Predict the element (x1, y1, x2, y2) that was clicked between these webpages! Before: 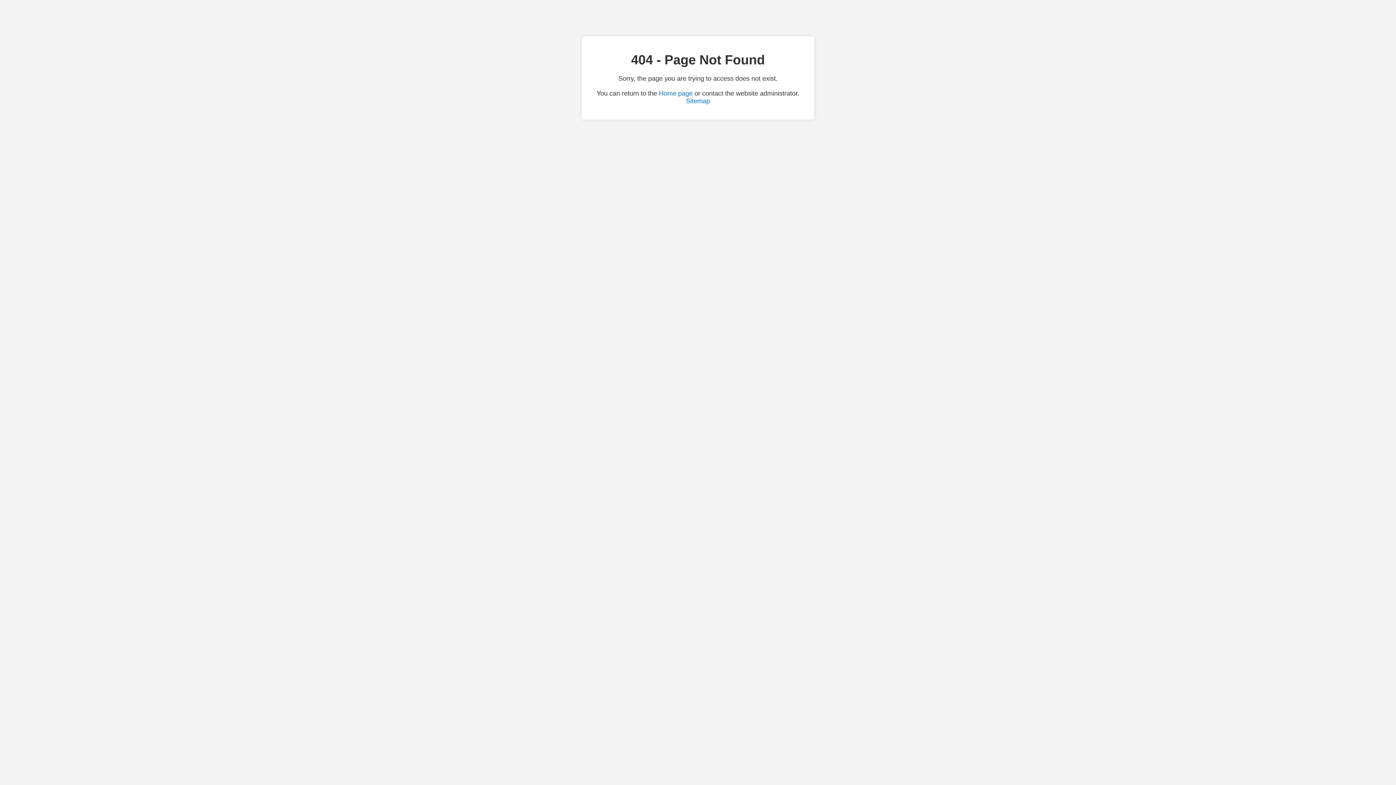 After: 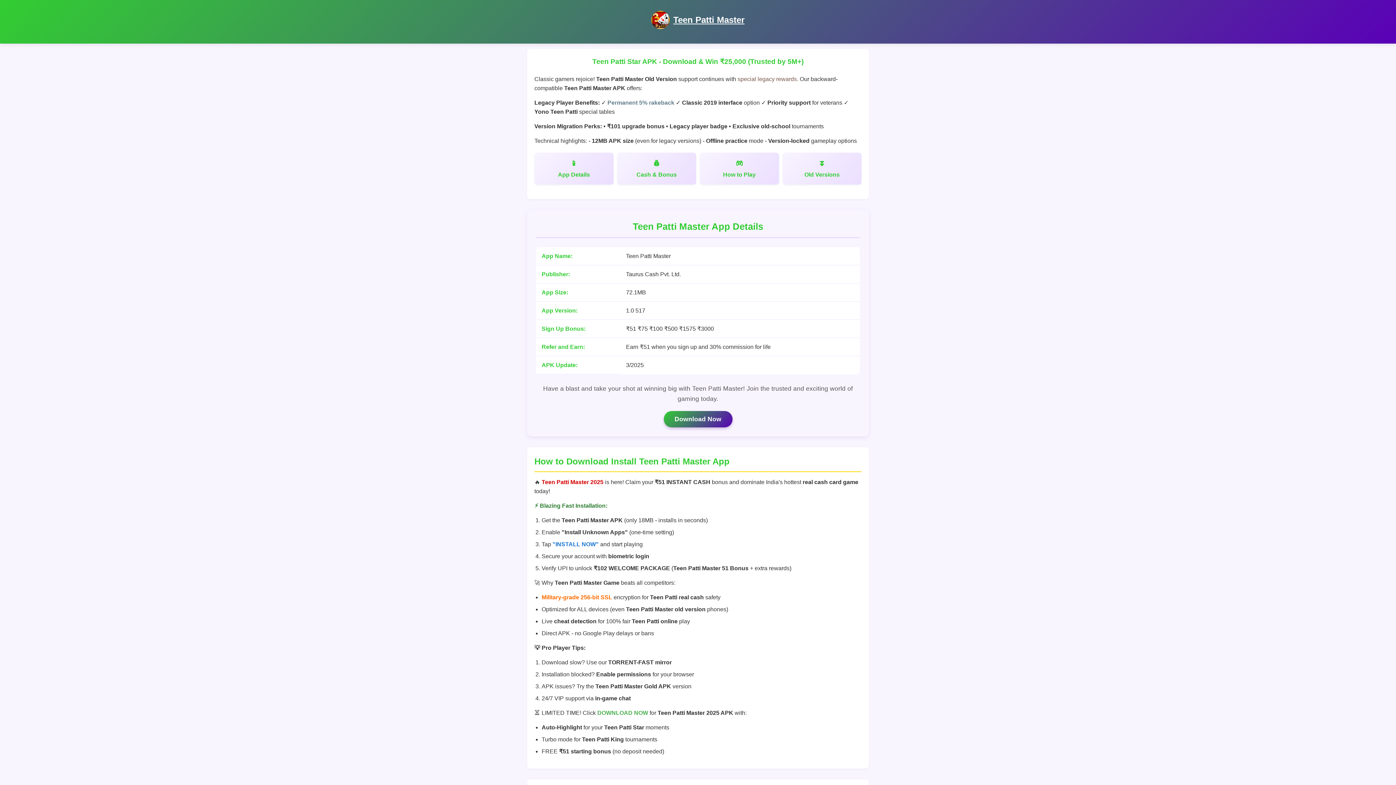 Action: label: Home page bbox: (659, 89, 692, 97)